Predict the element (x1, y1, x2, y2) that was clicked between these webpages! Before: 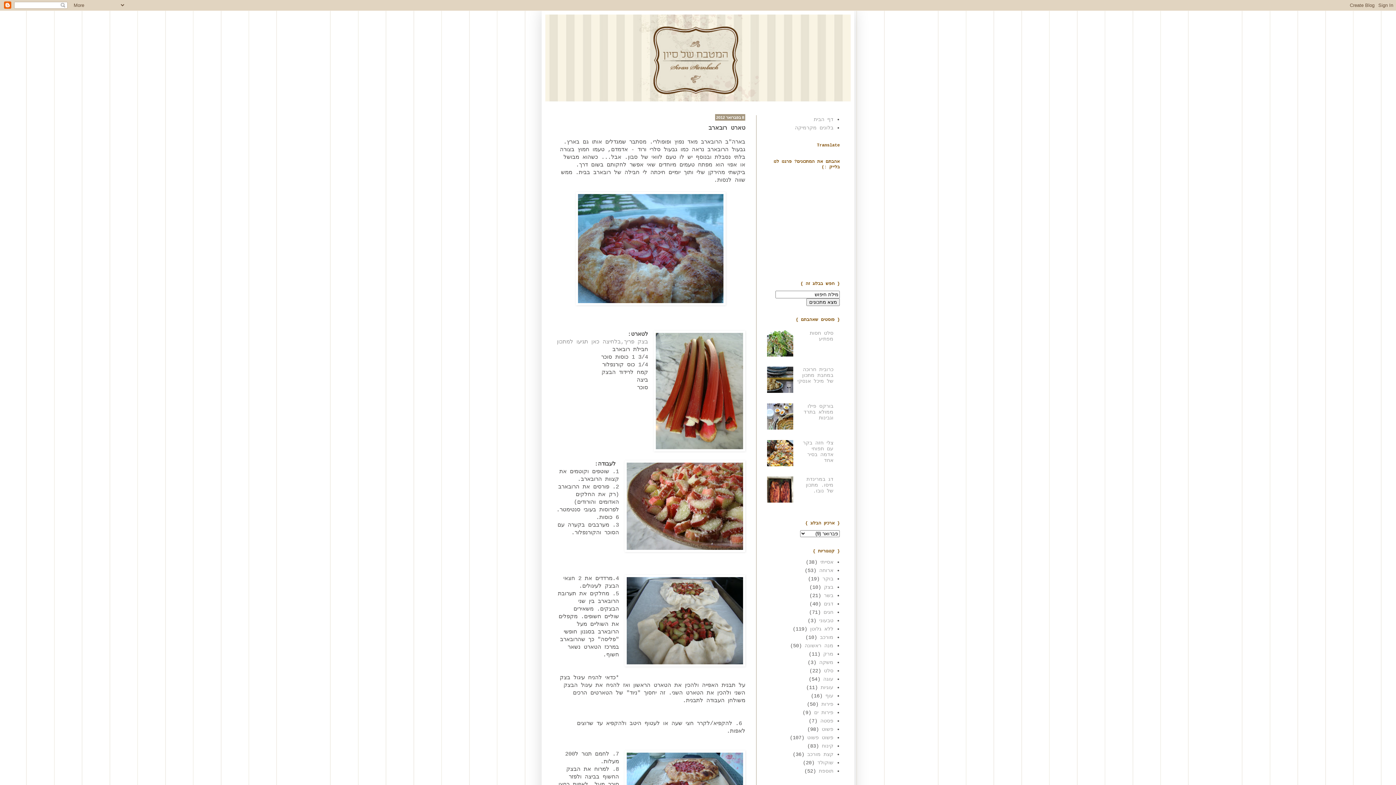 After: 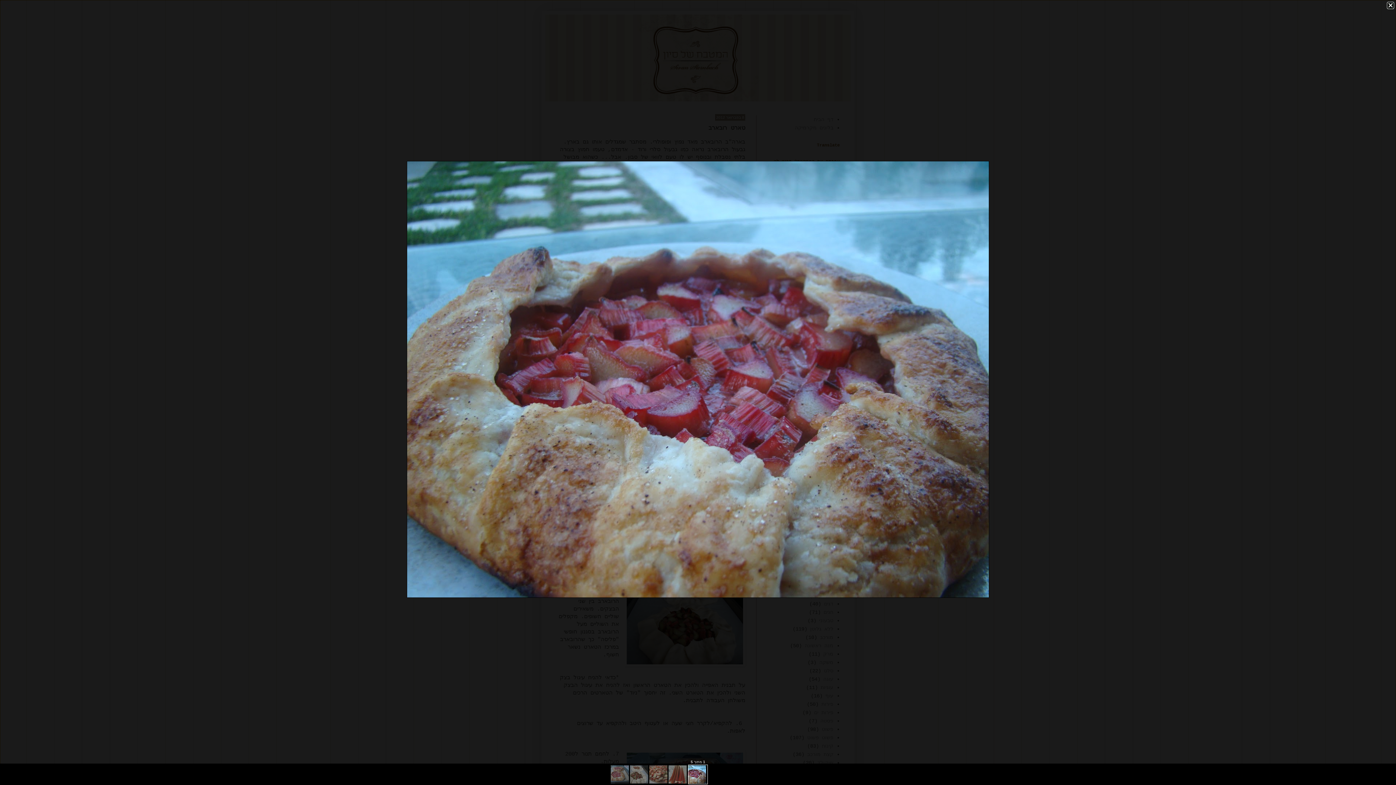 Action: bbox: (576, 300, 725, 307)